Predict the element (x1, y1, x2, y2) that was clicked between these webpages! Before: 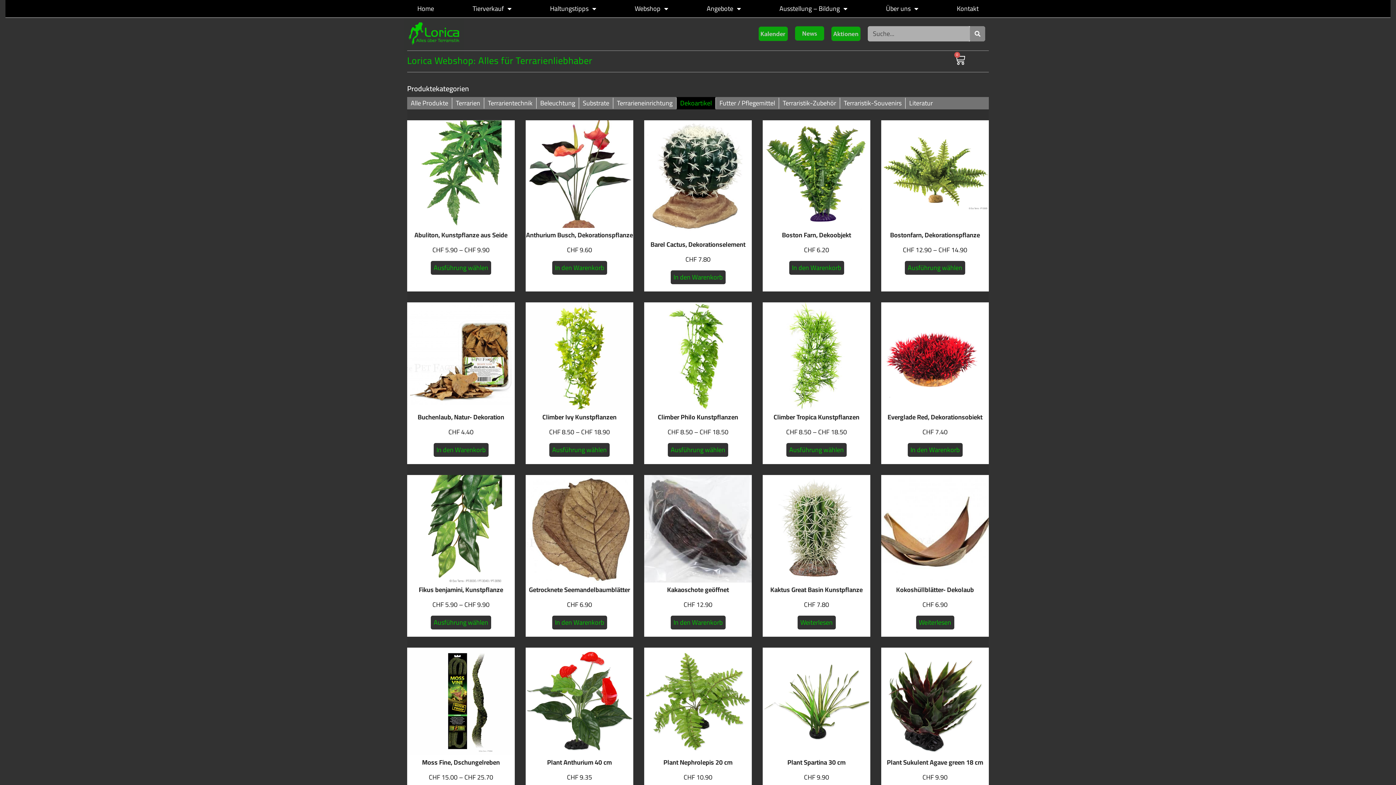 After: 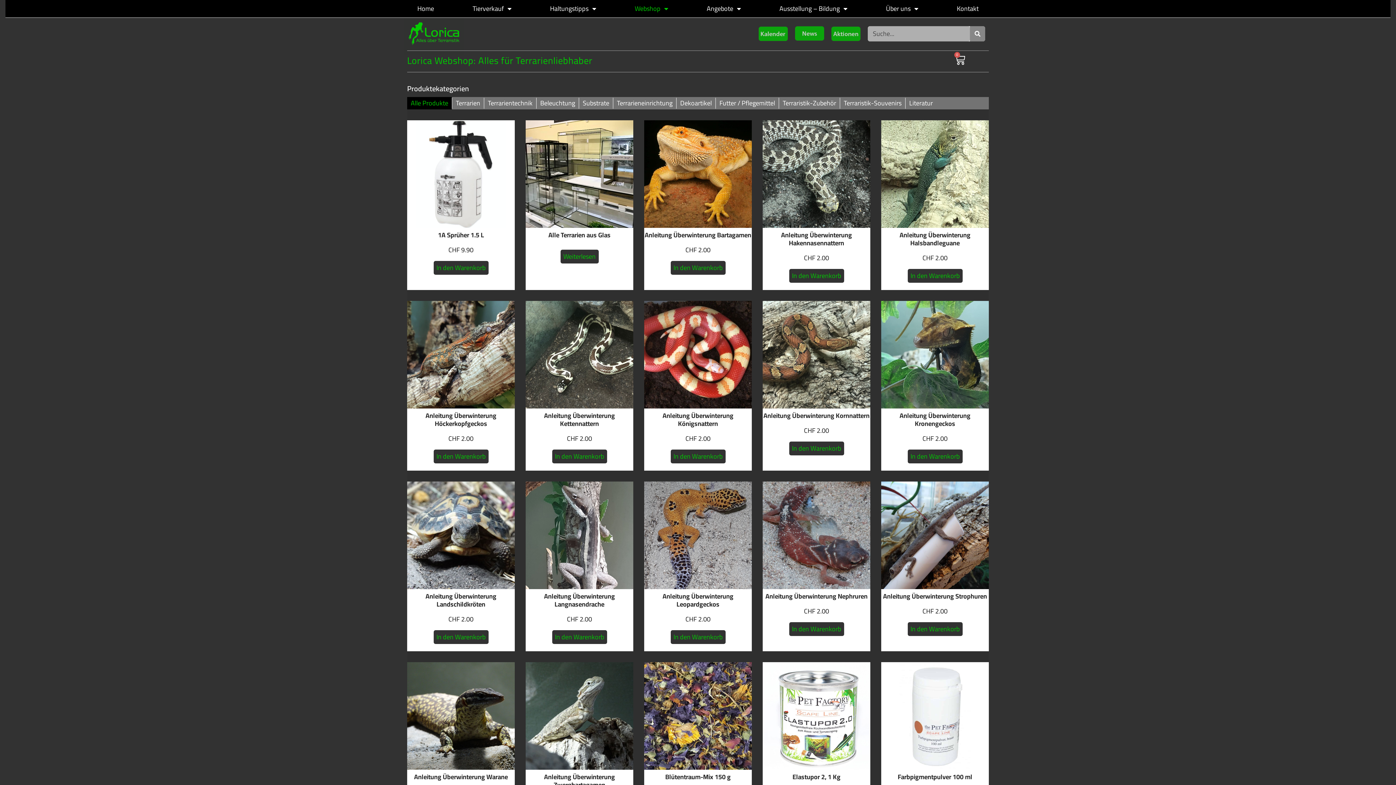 Action: bbox: (407, 97, 452, 109) label: Alle Produkte